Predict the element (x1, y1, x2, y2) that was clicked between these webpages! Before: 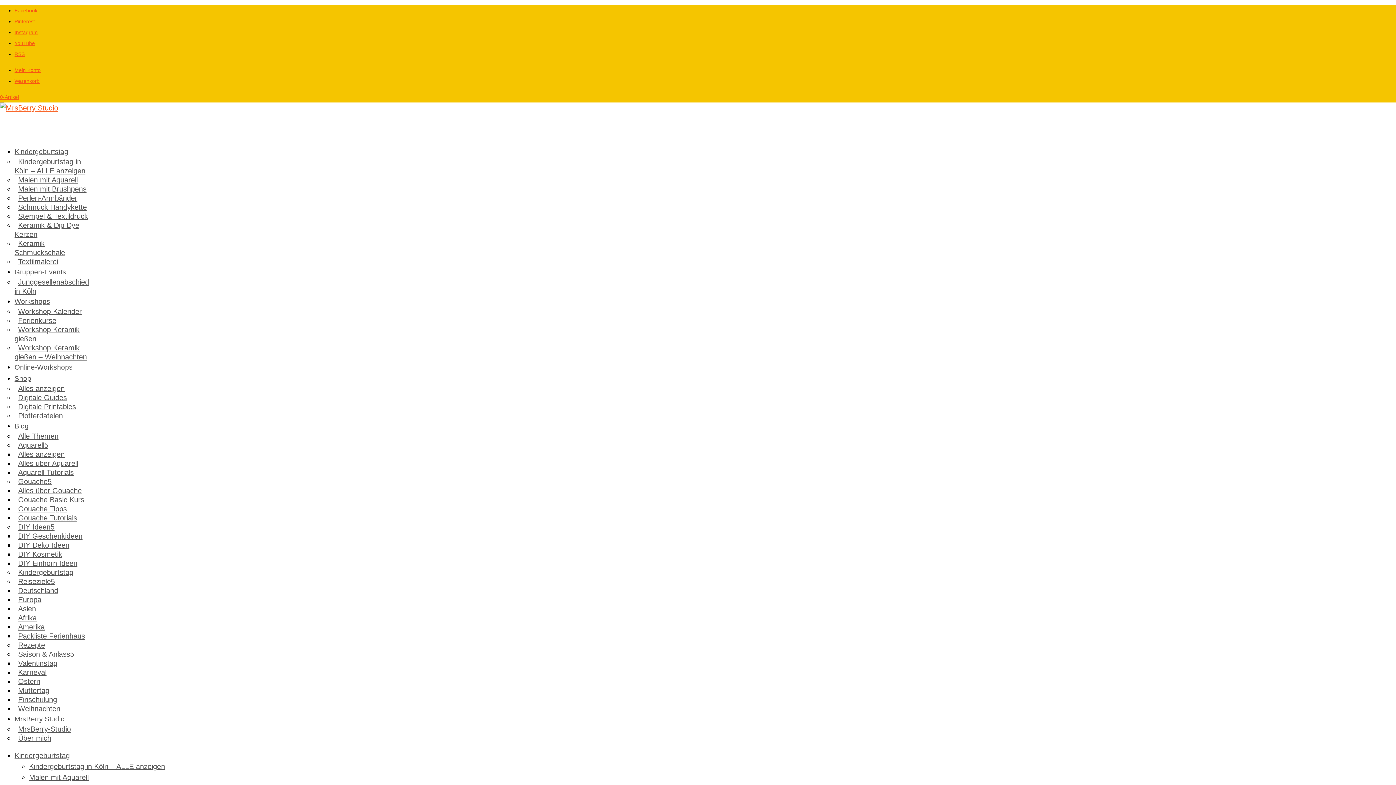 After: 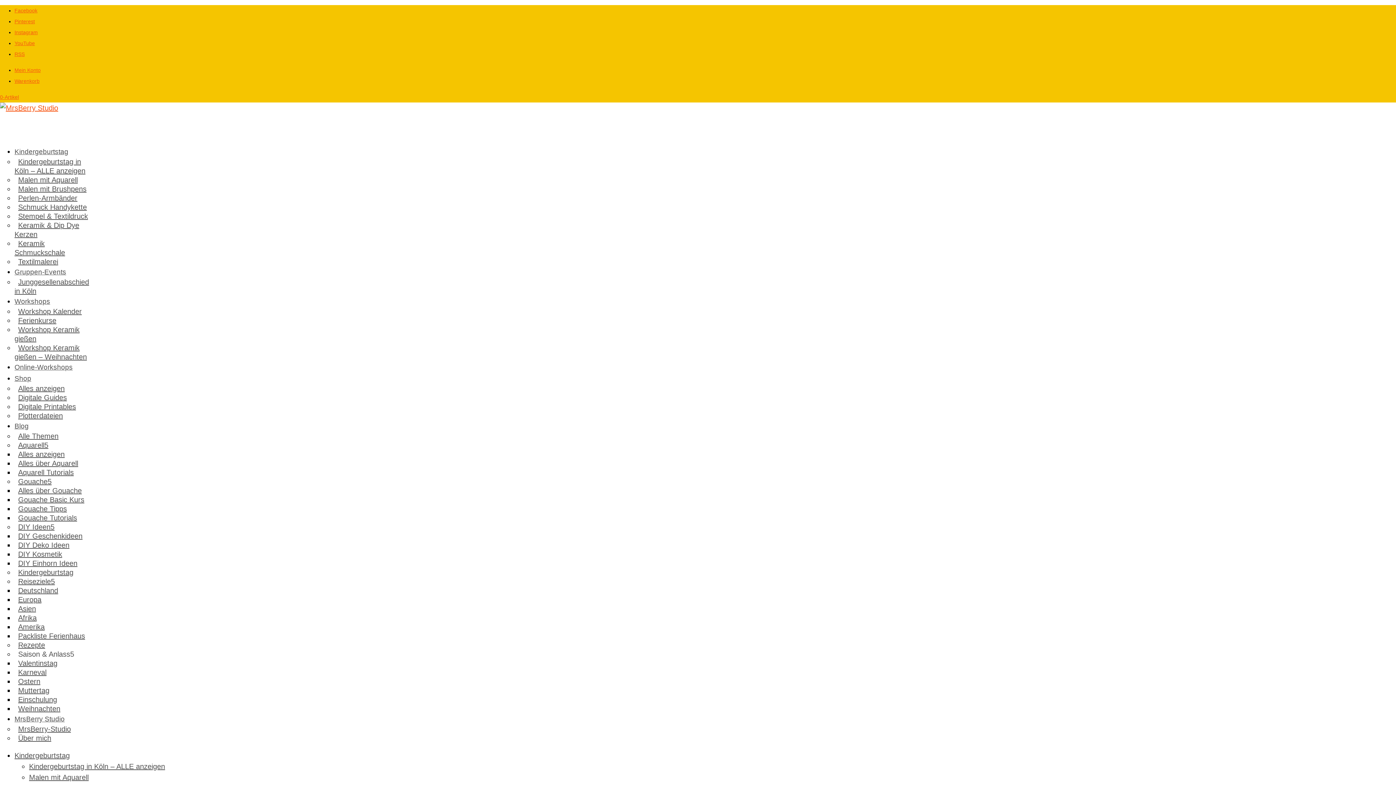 Action: bbox: (14, 78, 39, 84) label: Warenkorb